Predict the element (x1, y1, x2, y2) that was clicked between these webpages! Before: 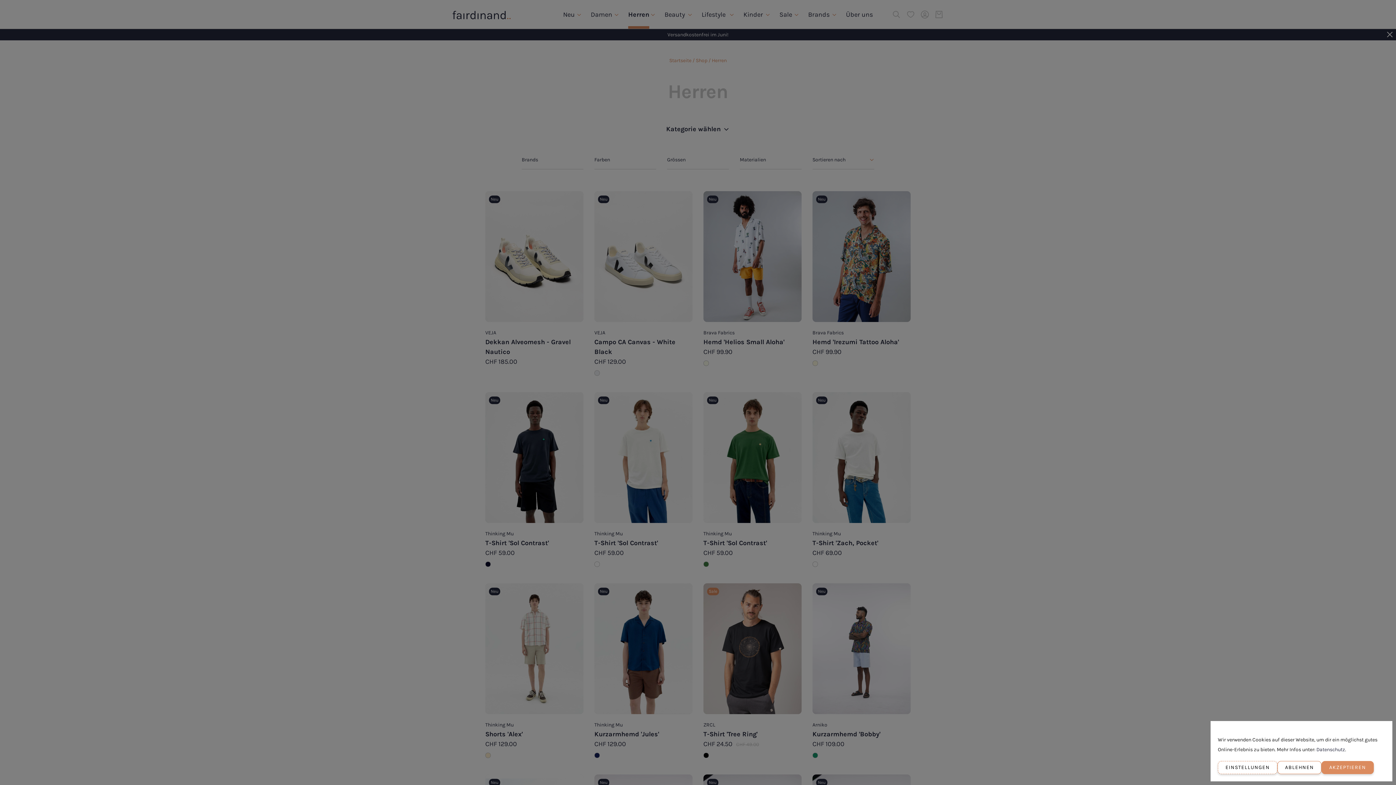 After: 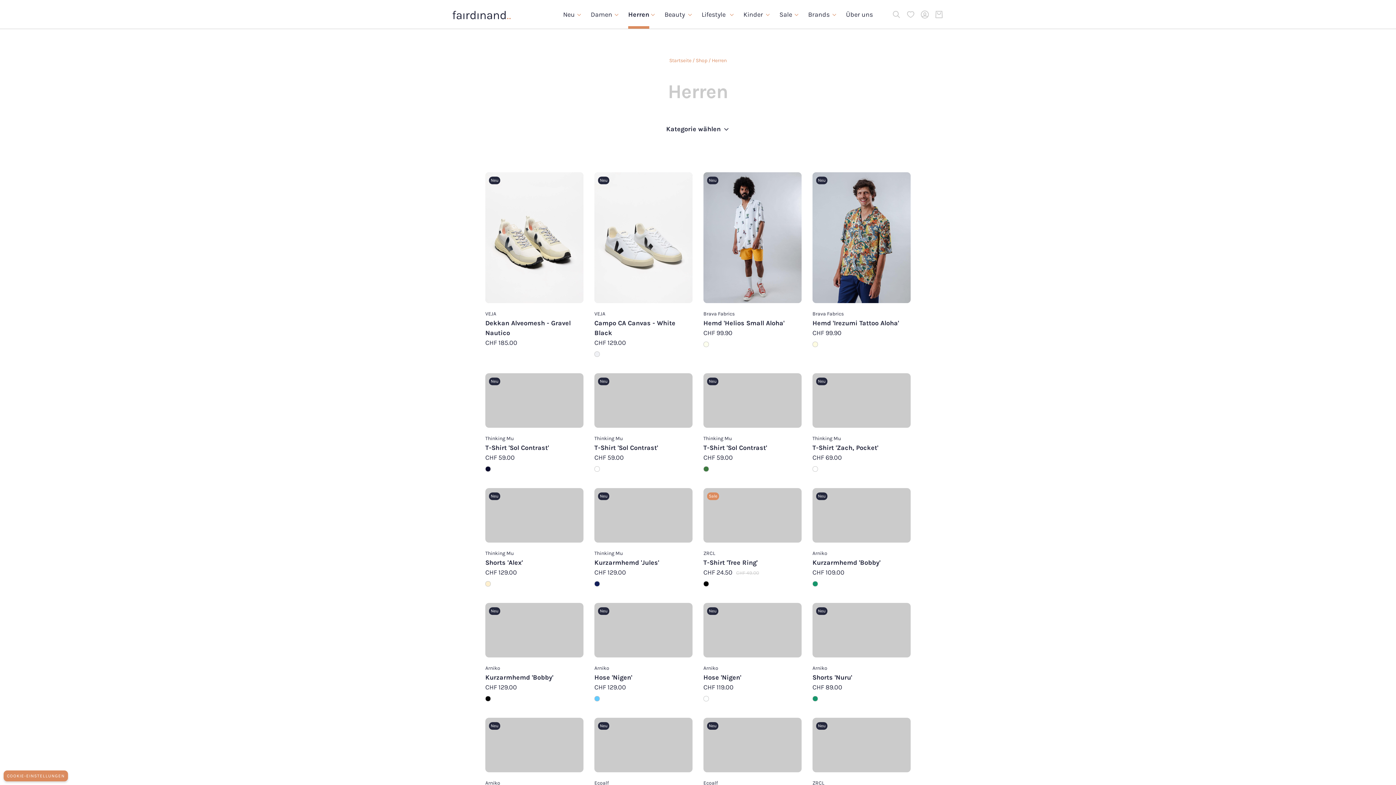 Action: bbox: (1277, 761, 1321, 774) label: ABLEHNEN